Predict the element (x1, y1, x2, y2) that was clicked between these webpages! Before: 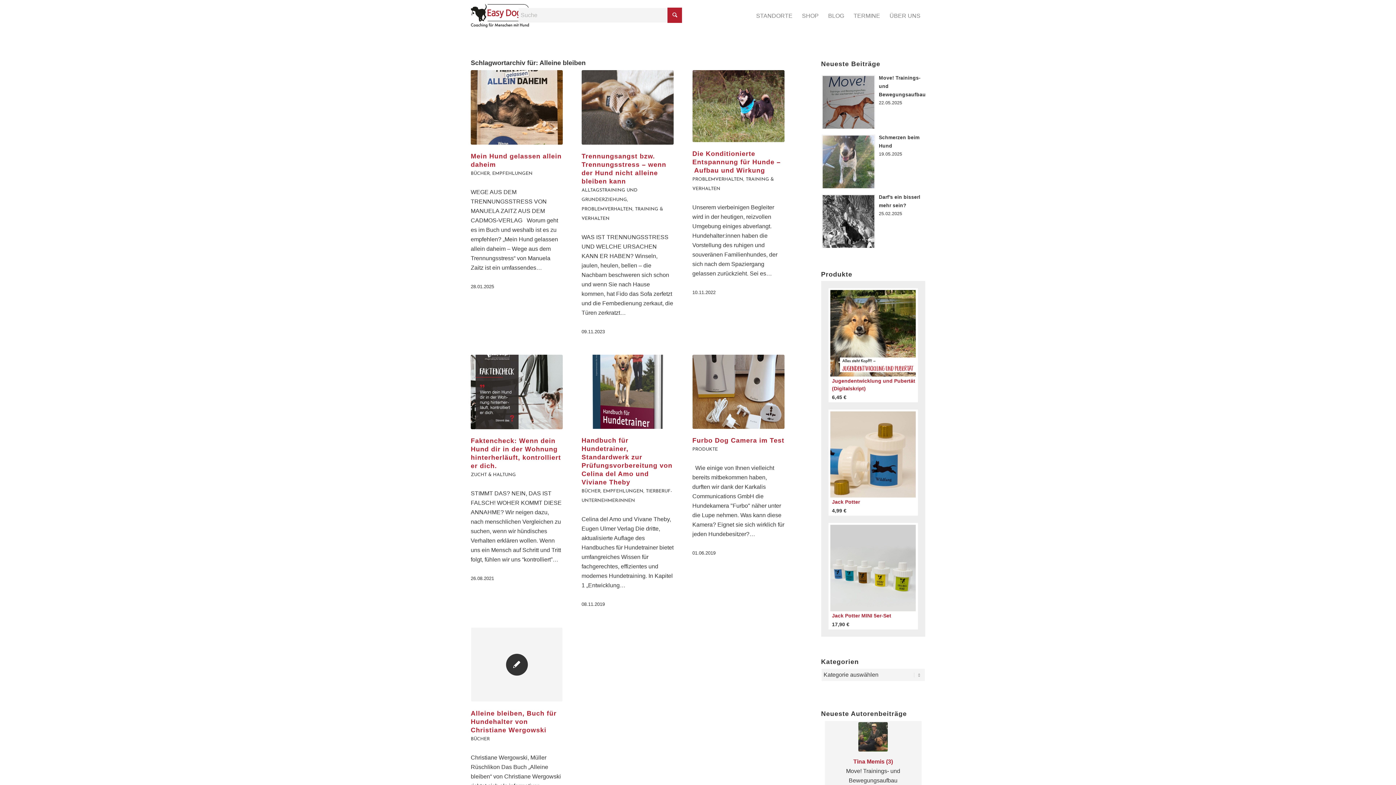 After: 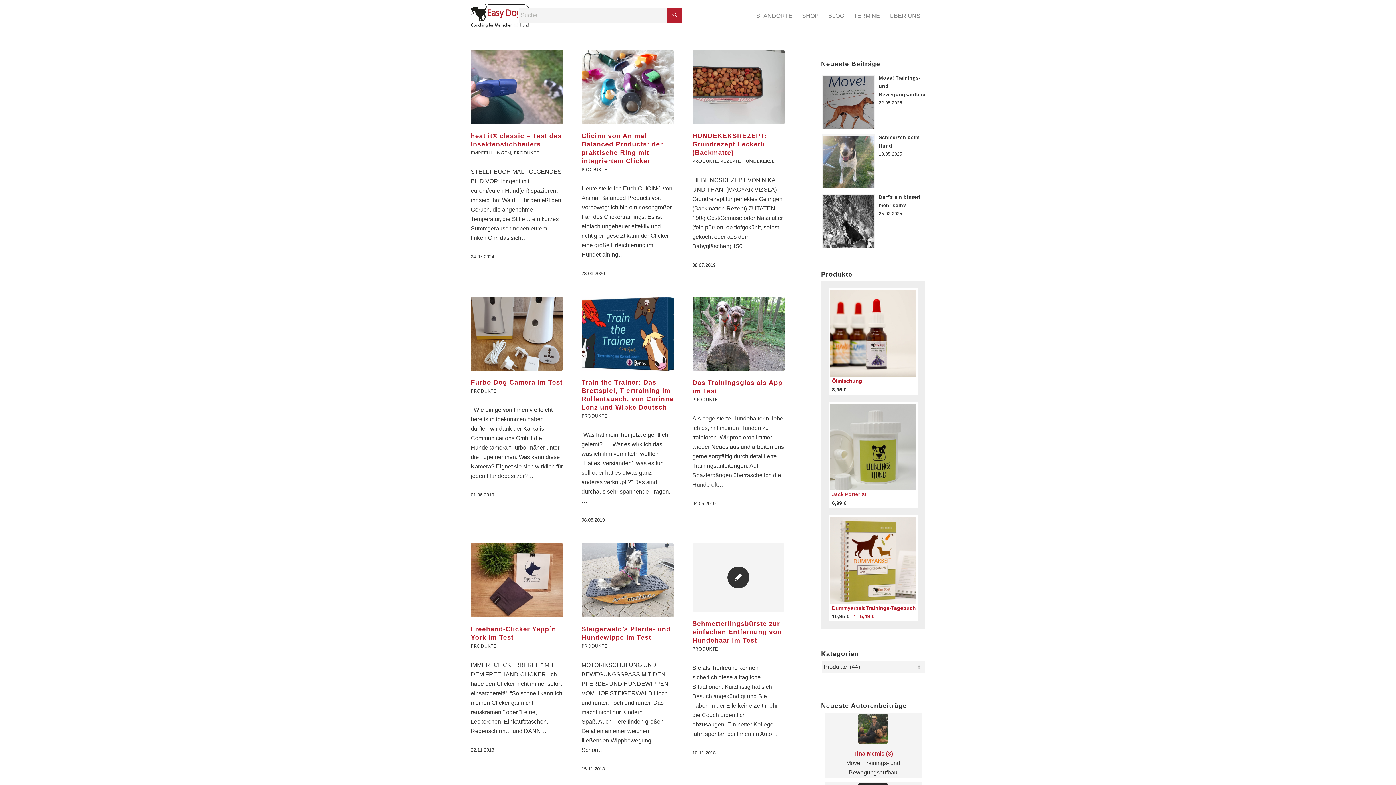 Action: bbox: (692, 447, 718, 452) label: PRODUKTE